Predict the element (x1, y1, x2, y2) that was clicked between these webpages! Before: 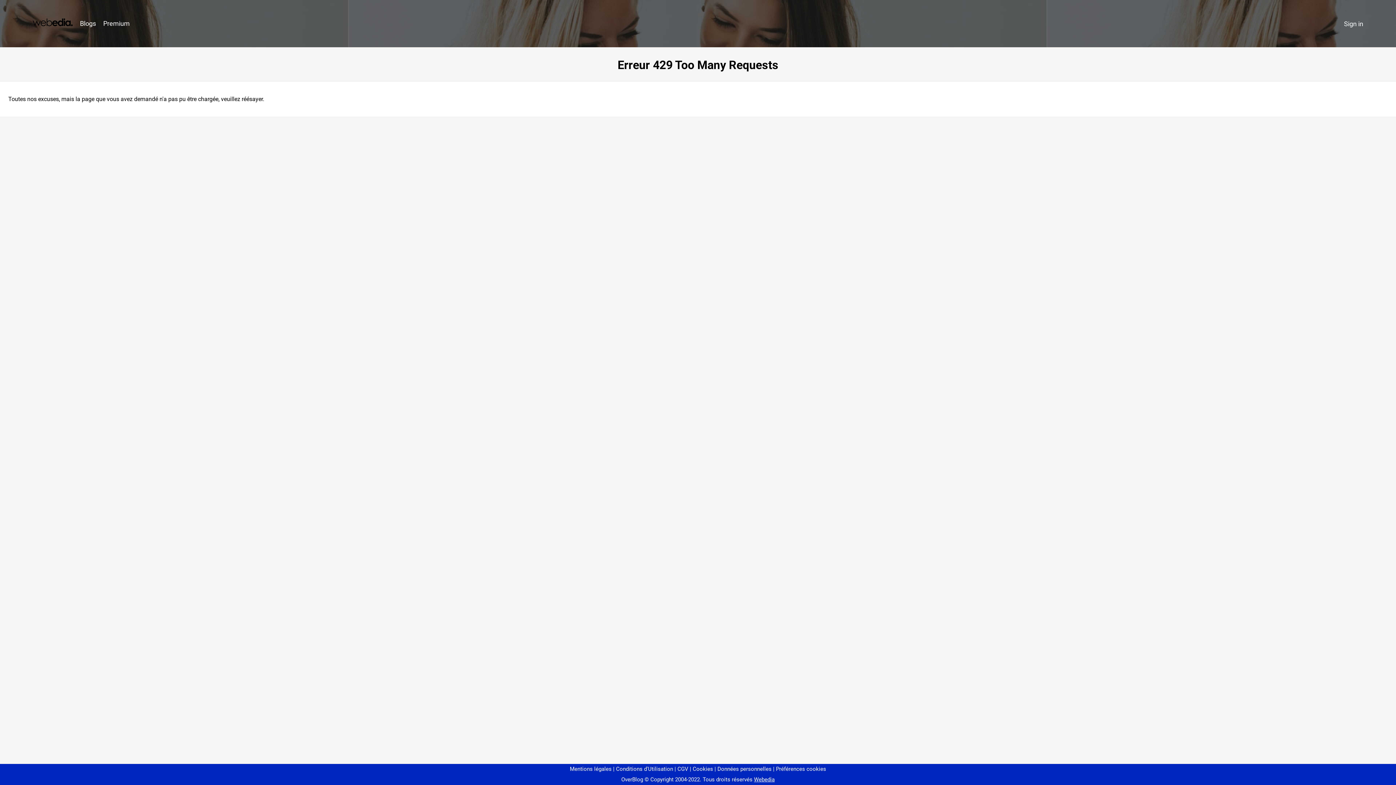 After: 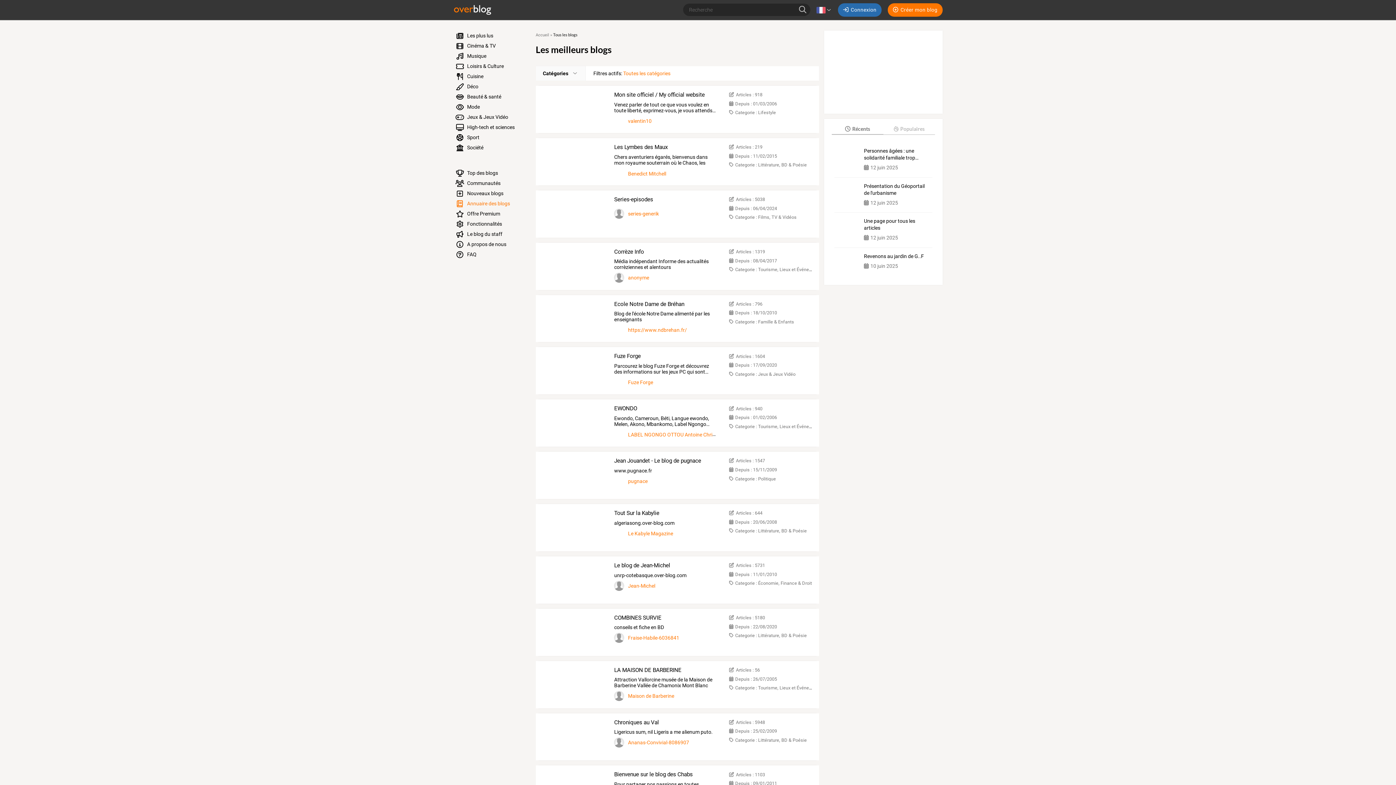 Action: label: Blogs bbox: (76, 16, 99, 31)